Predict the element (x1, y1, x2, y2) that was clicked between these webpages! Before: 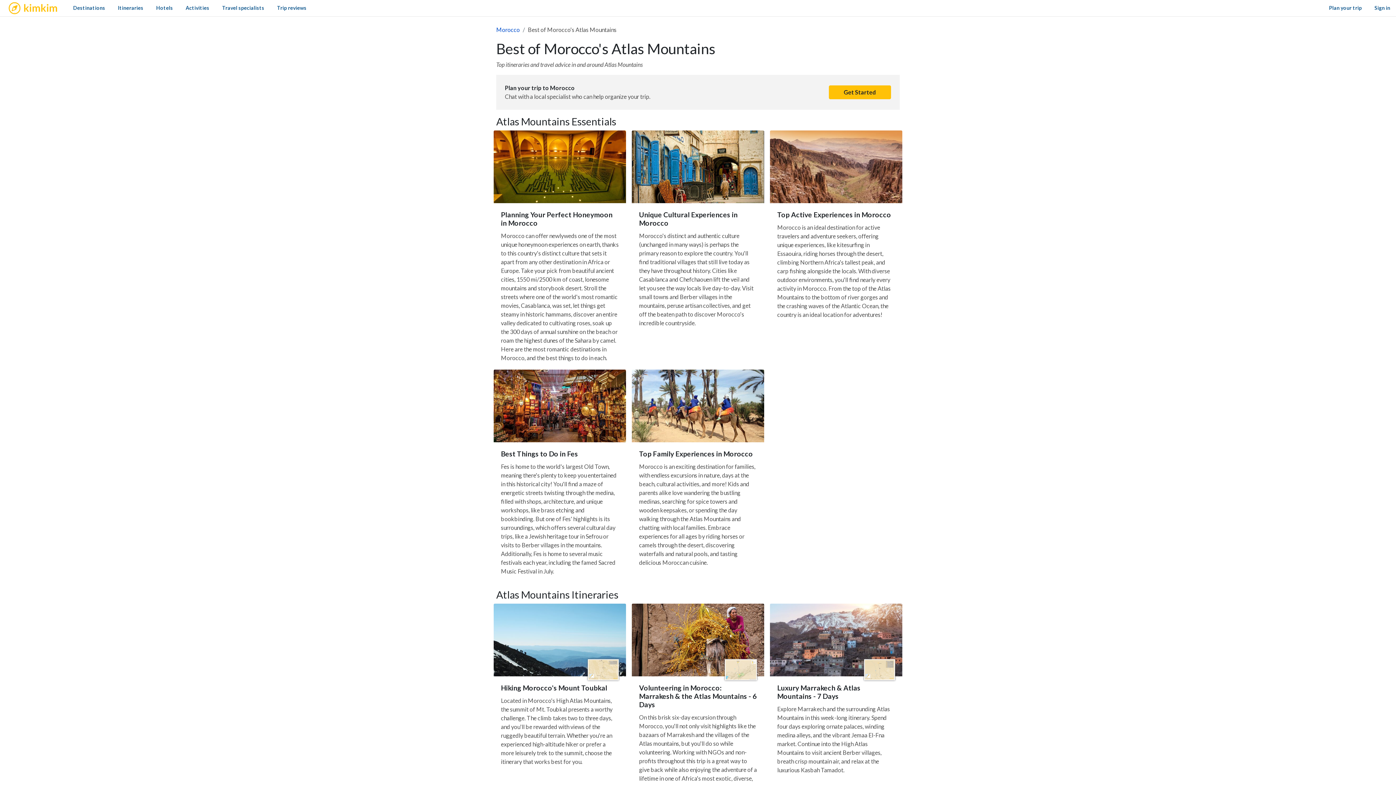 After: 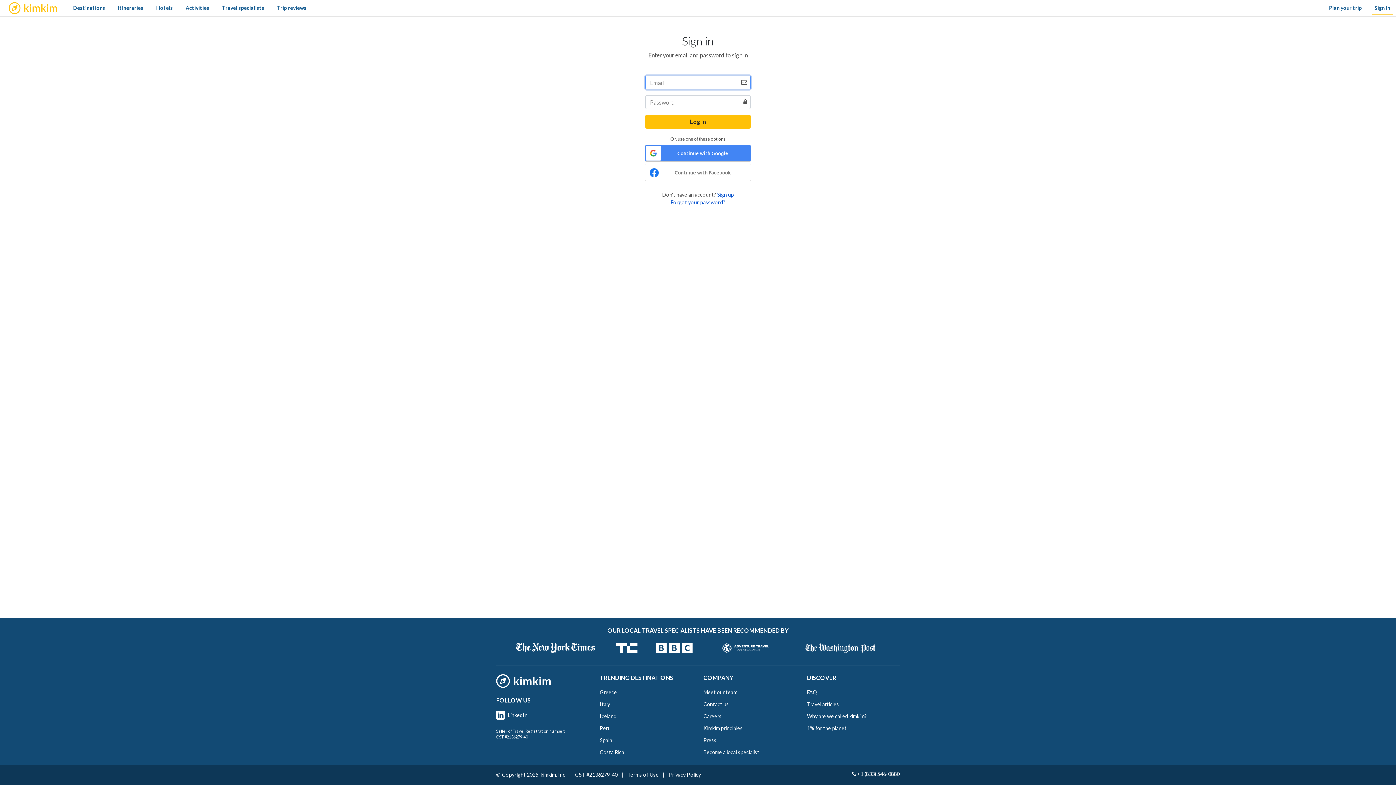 Action: label: Sign in bbox: (1372, 1, 1393, 14)